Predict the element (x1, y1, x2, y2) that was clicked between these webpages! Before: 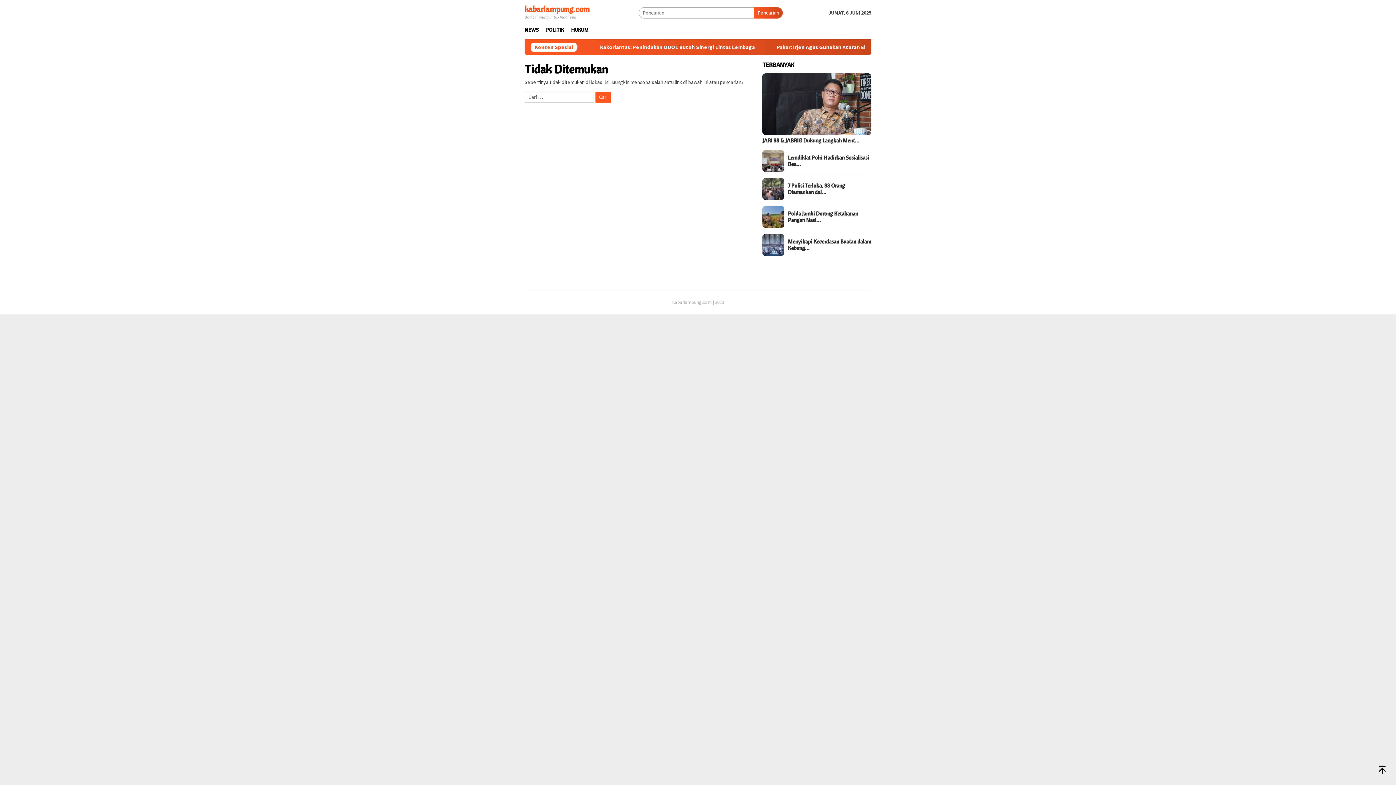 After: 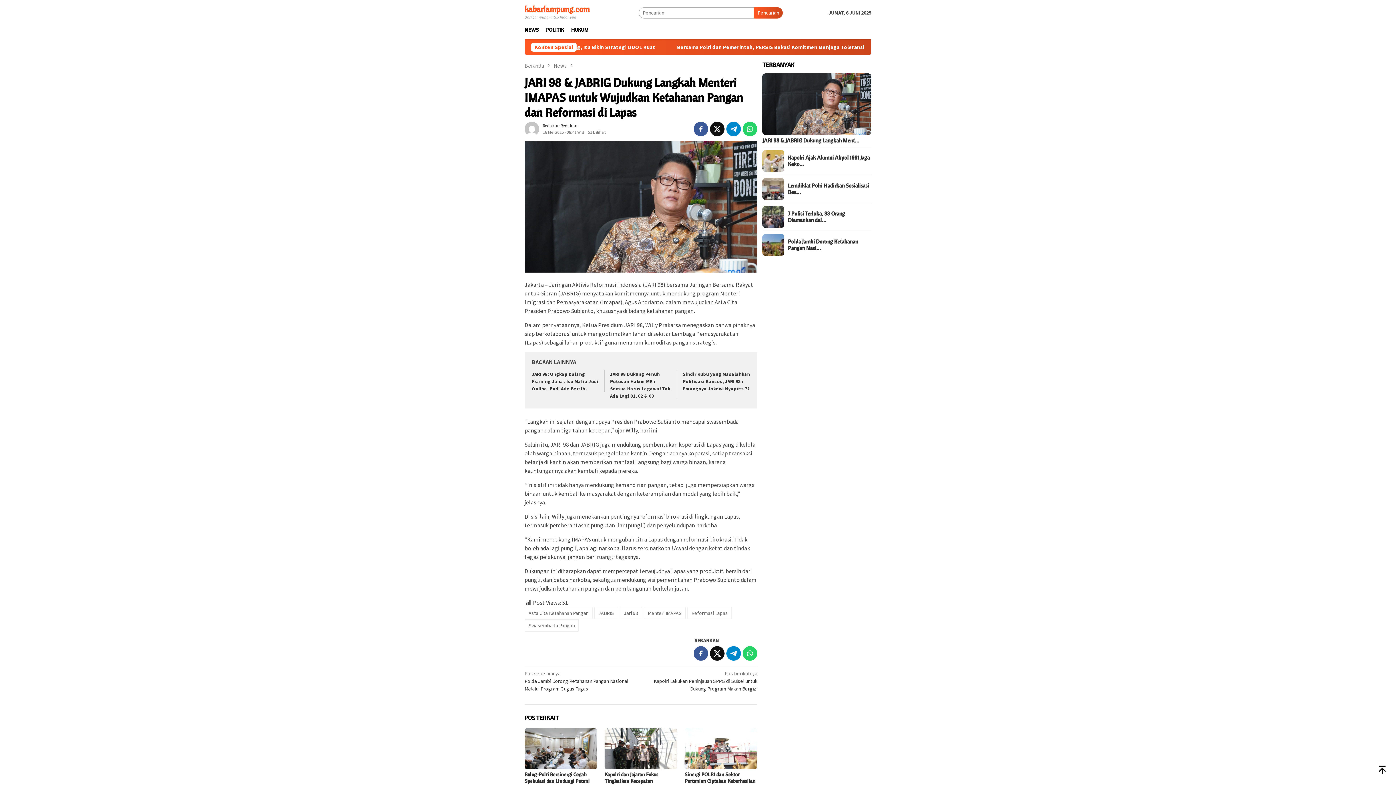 Action: bbox: (762, 73, 871, 134)